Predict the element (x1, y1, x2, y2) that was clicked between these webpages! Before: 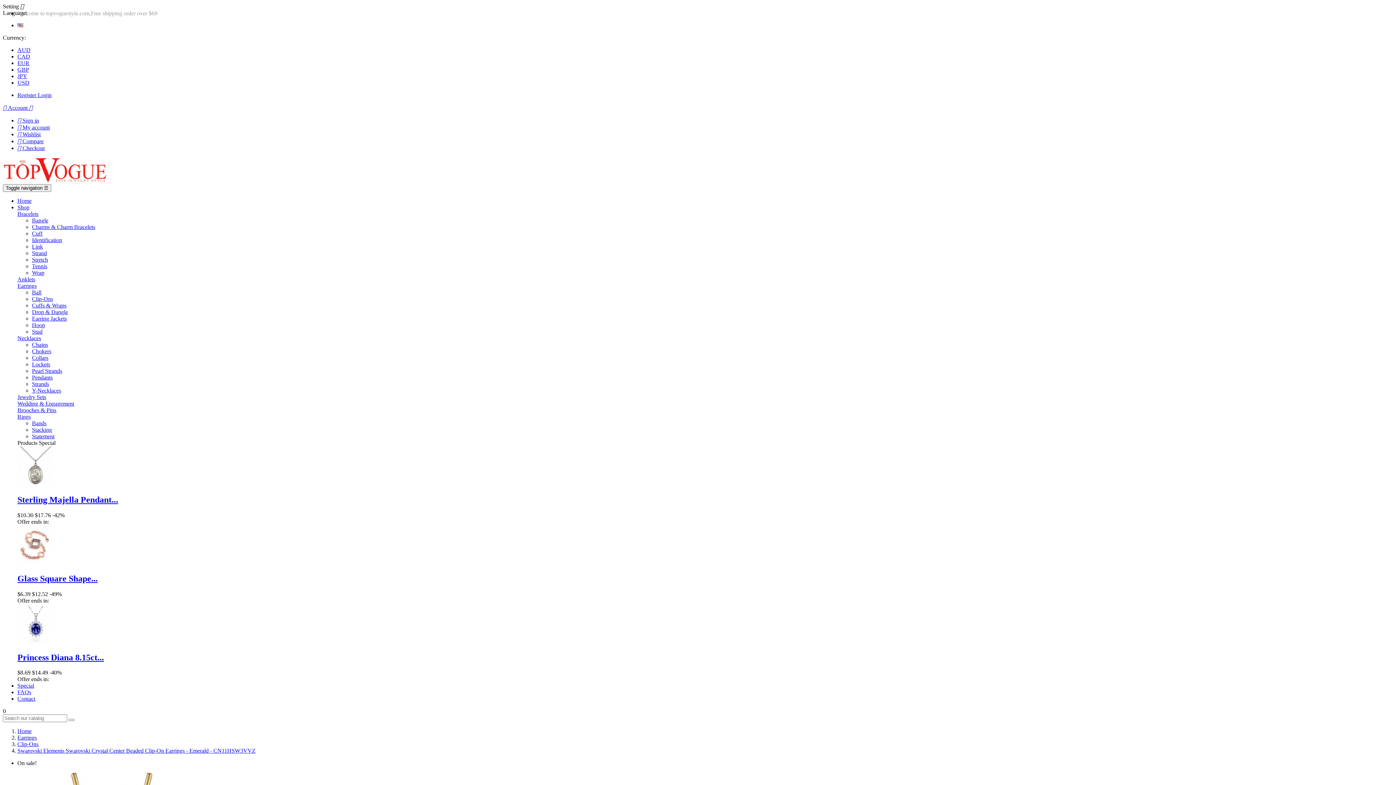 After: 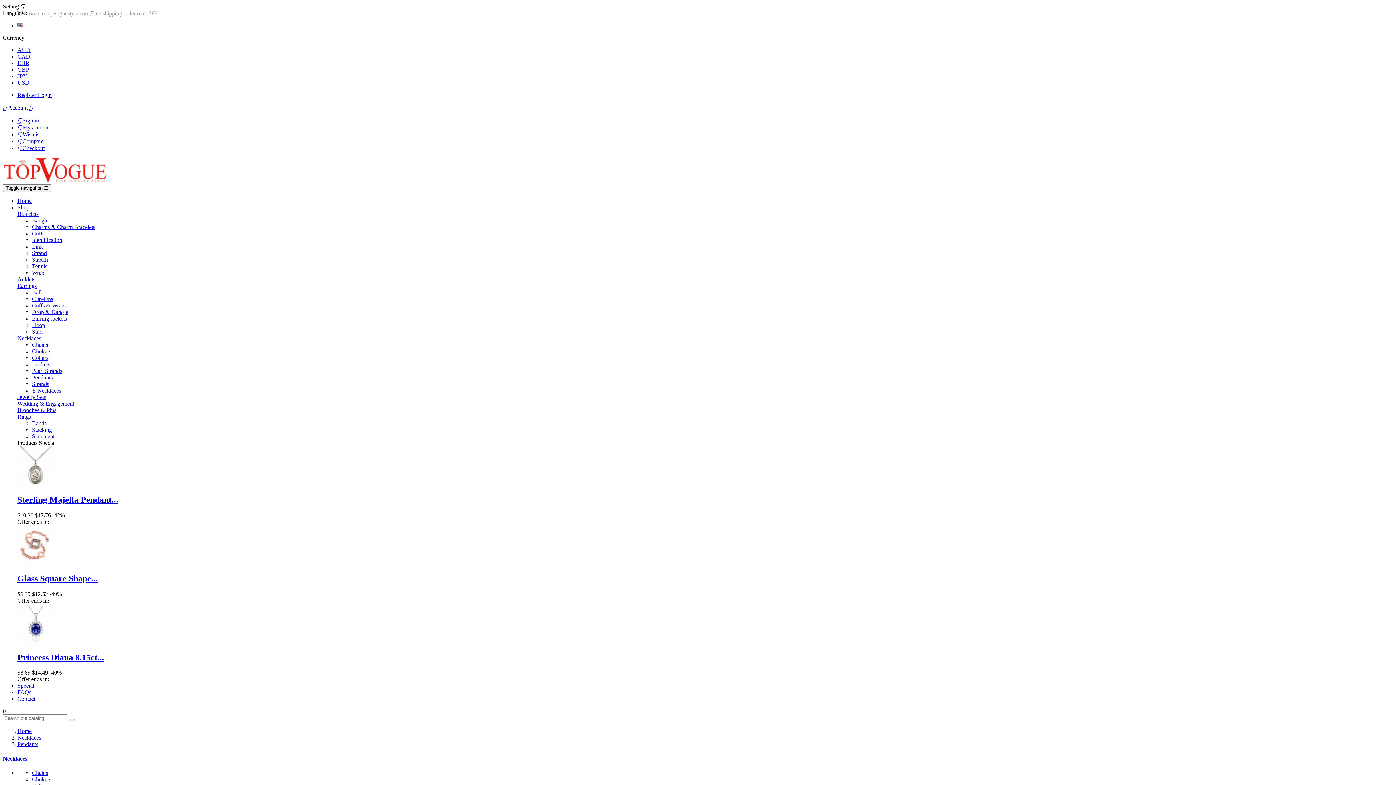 Action: label: Pendants bbox: (32, 374, 52, 380)